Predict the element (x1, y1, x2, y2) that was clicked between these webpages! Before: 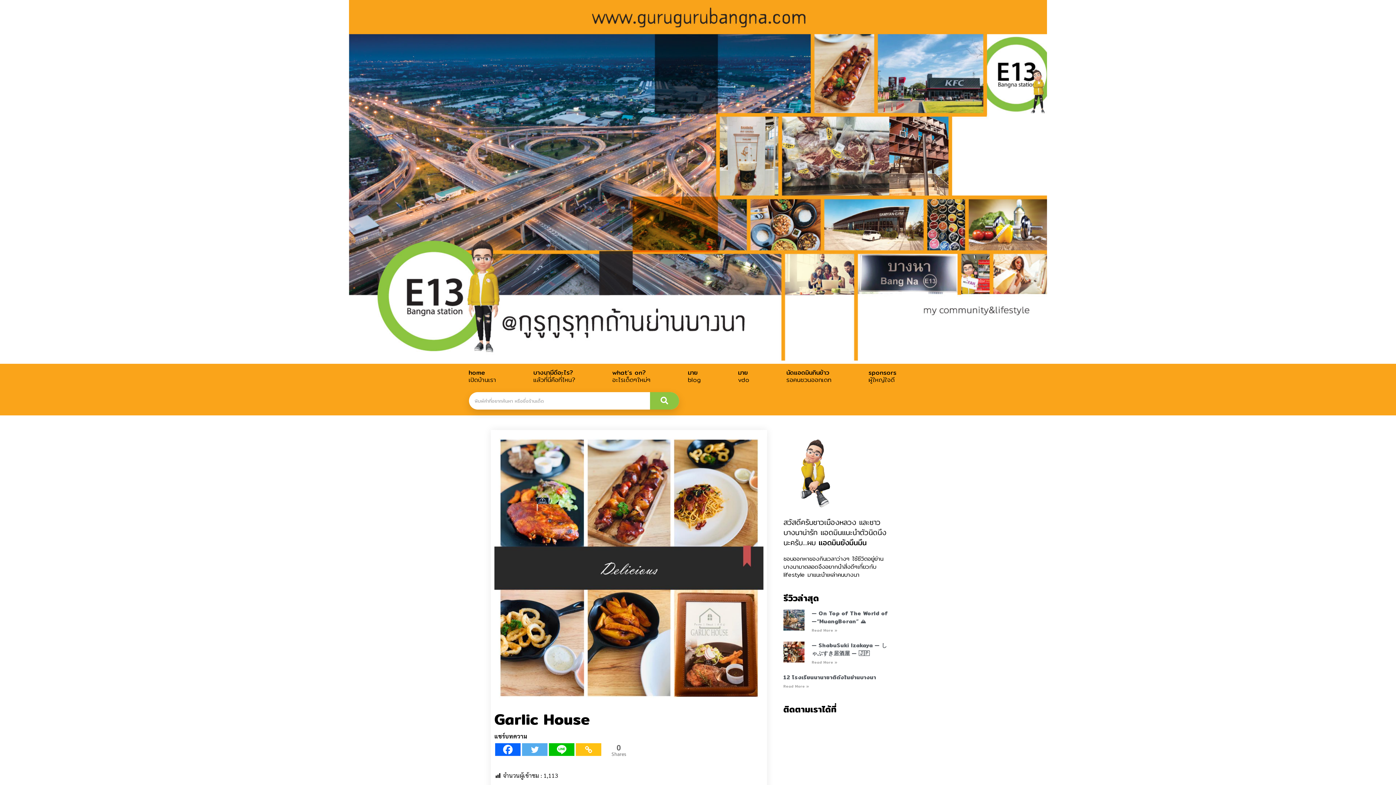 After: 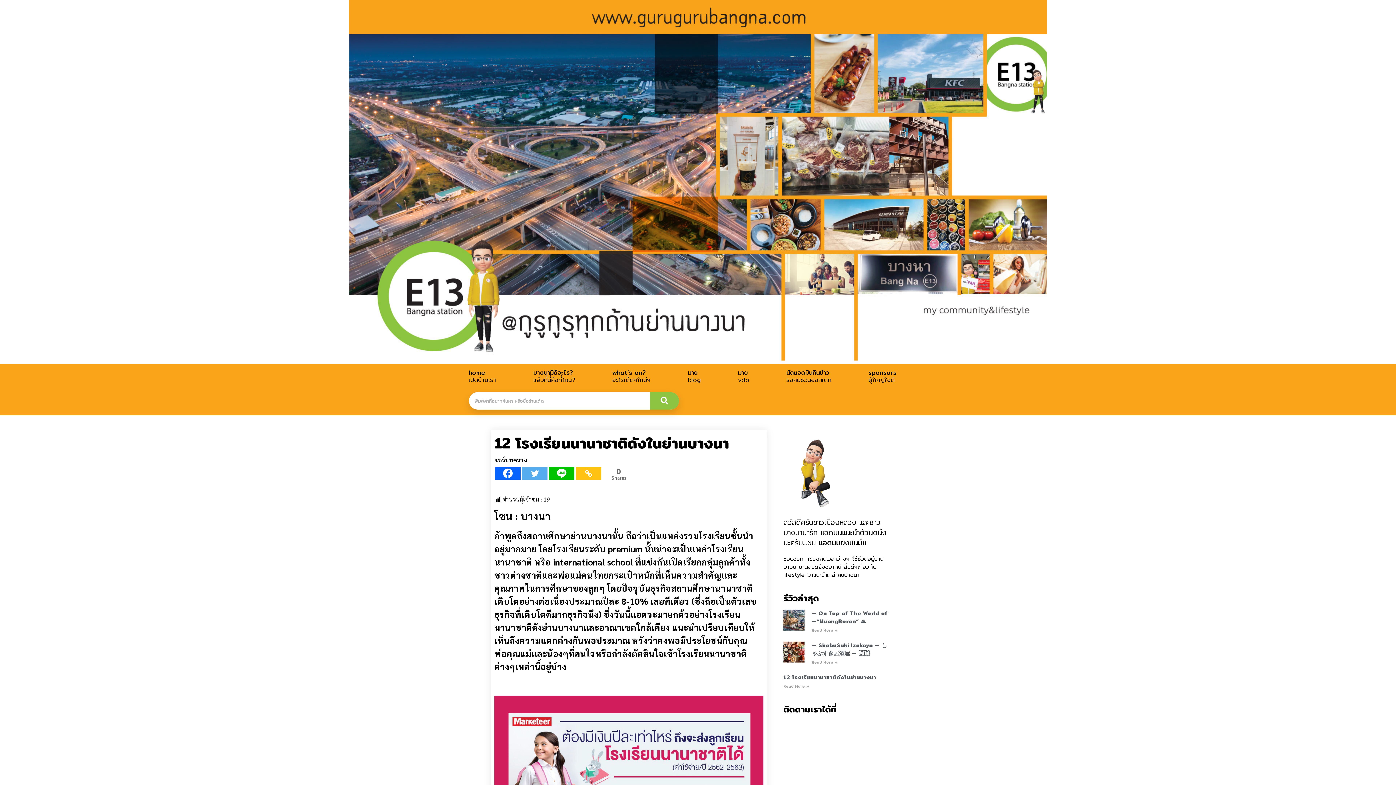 Action: label: 12 โรงเรียนนานาชาติดังในย่านบางนา bbox: (783, 673, 876, 681)